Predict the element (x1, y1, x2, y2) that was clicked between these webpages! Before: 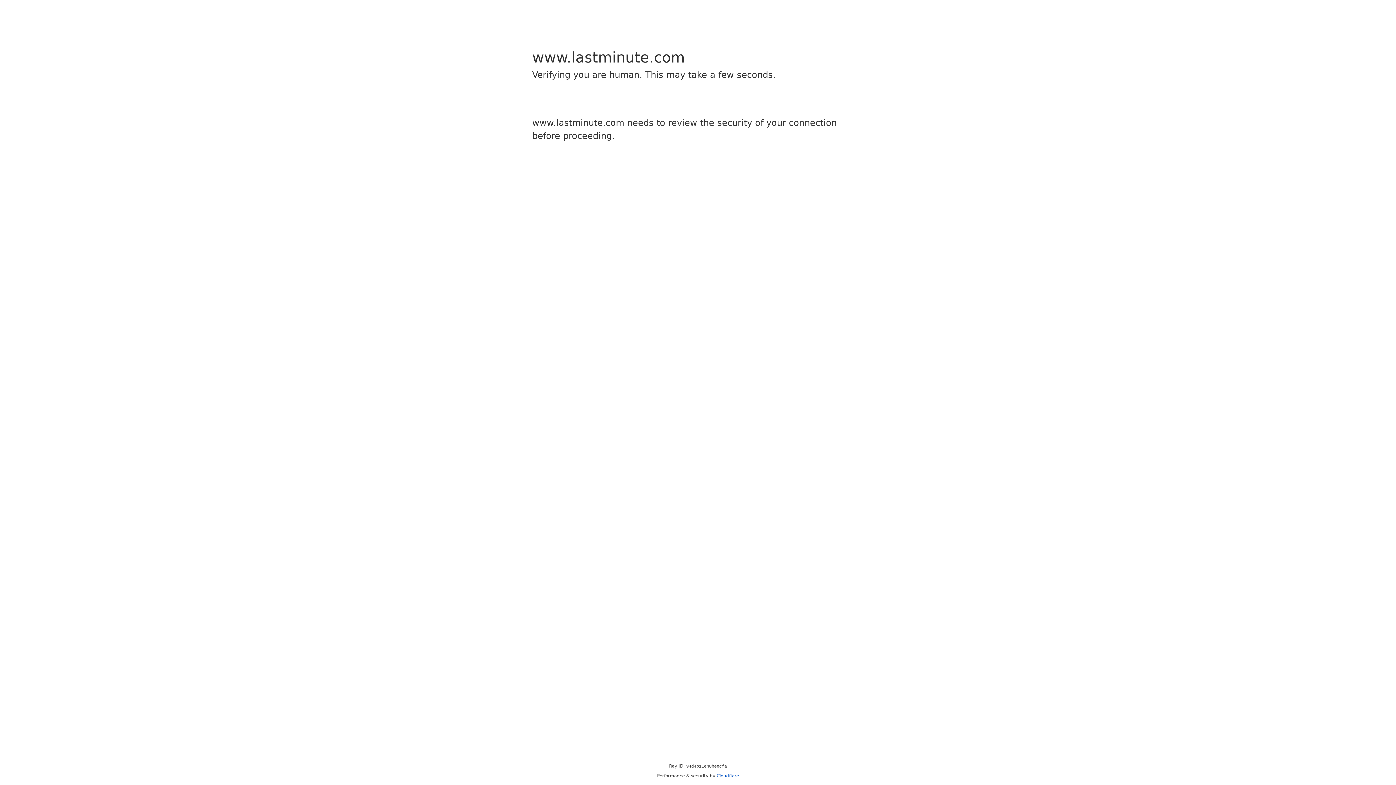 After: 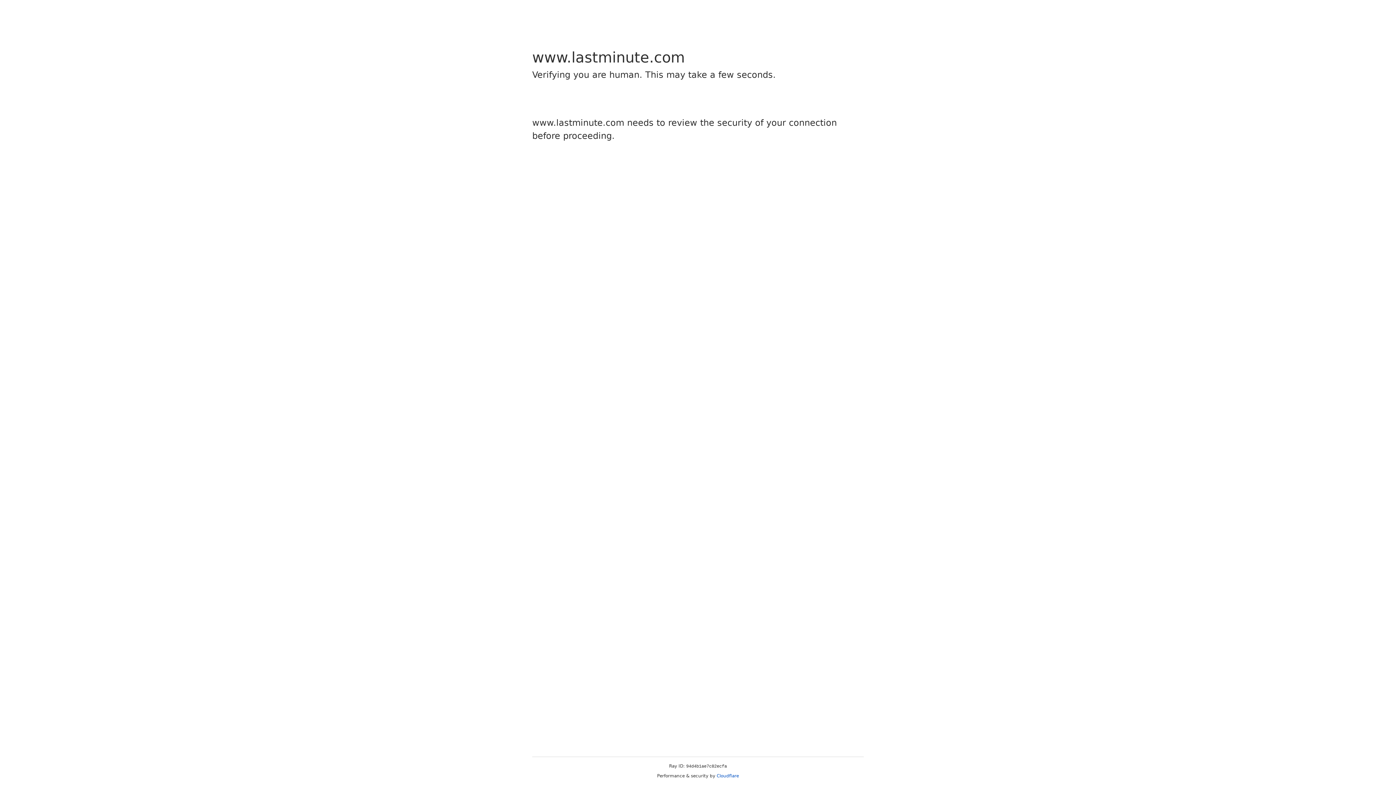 Action: bbox: (716, 773, 739, 778) label: Cloudflare